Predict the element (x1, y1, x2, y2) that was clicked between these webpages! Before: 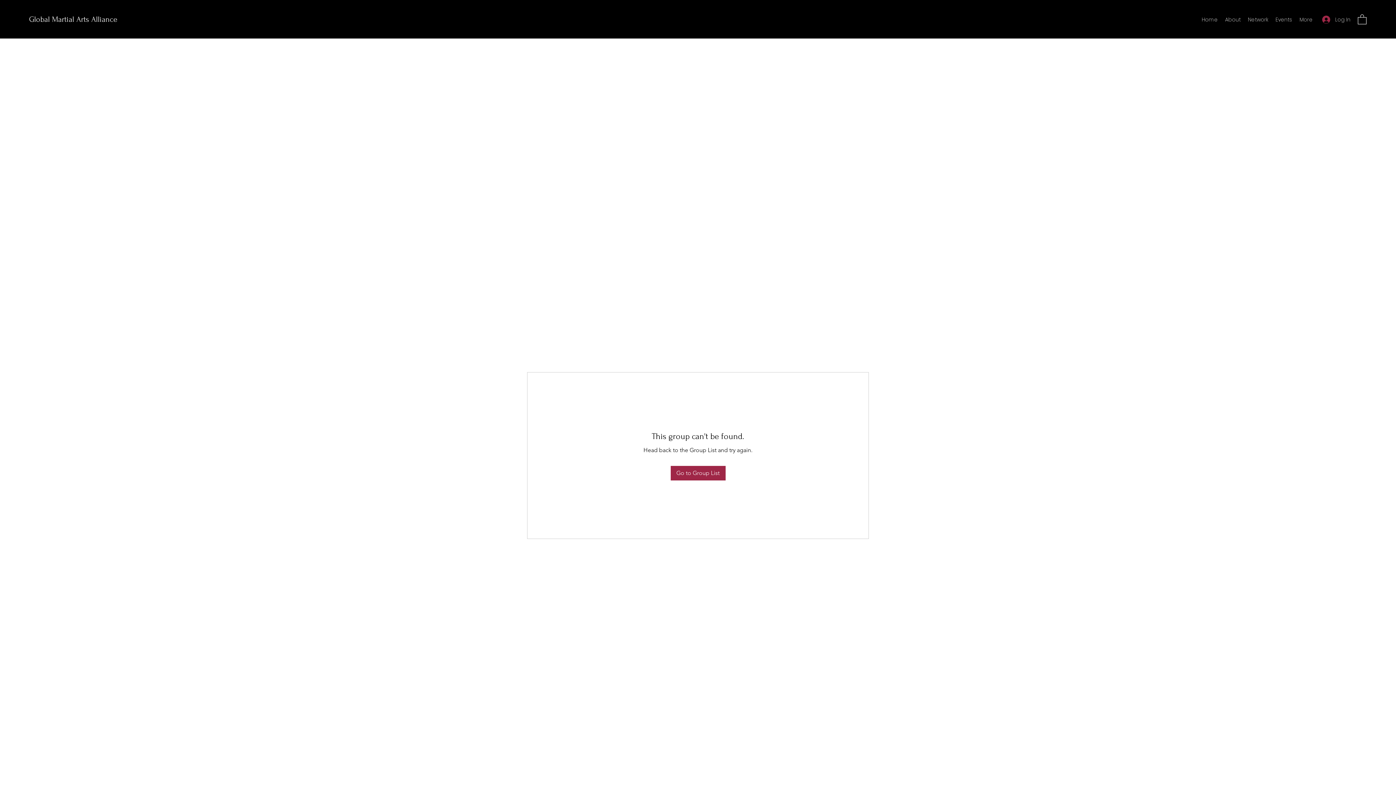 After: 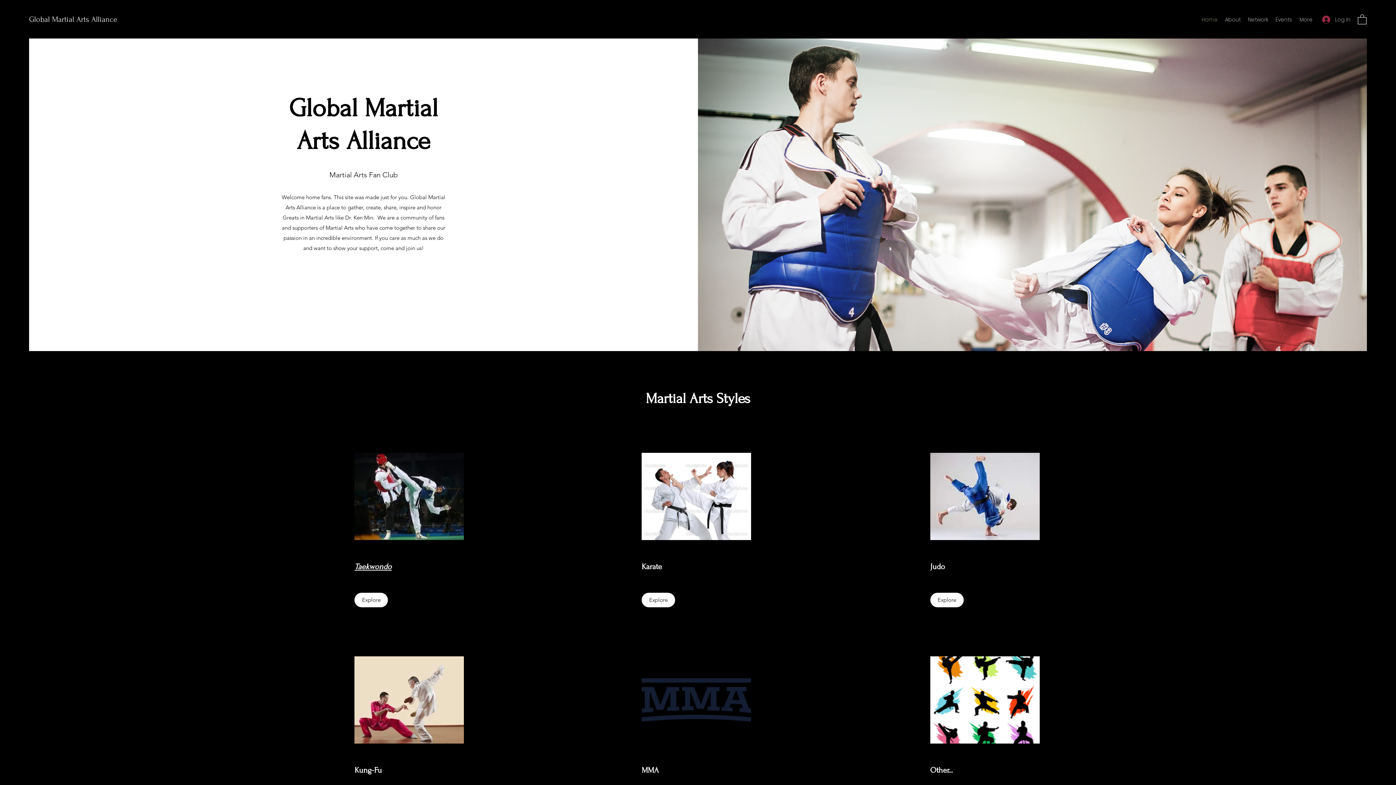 Action: bbox: (1198, 14, 1221, 25) label: Home